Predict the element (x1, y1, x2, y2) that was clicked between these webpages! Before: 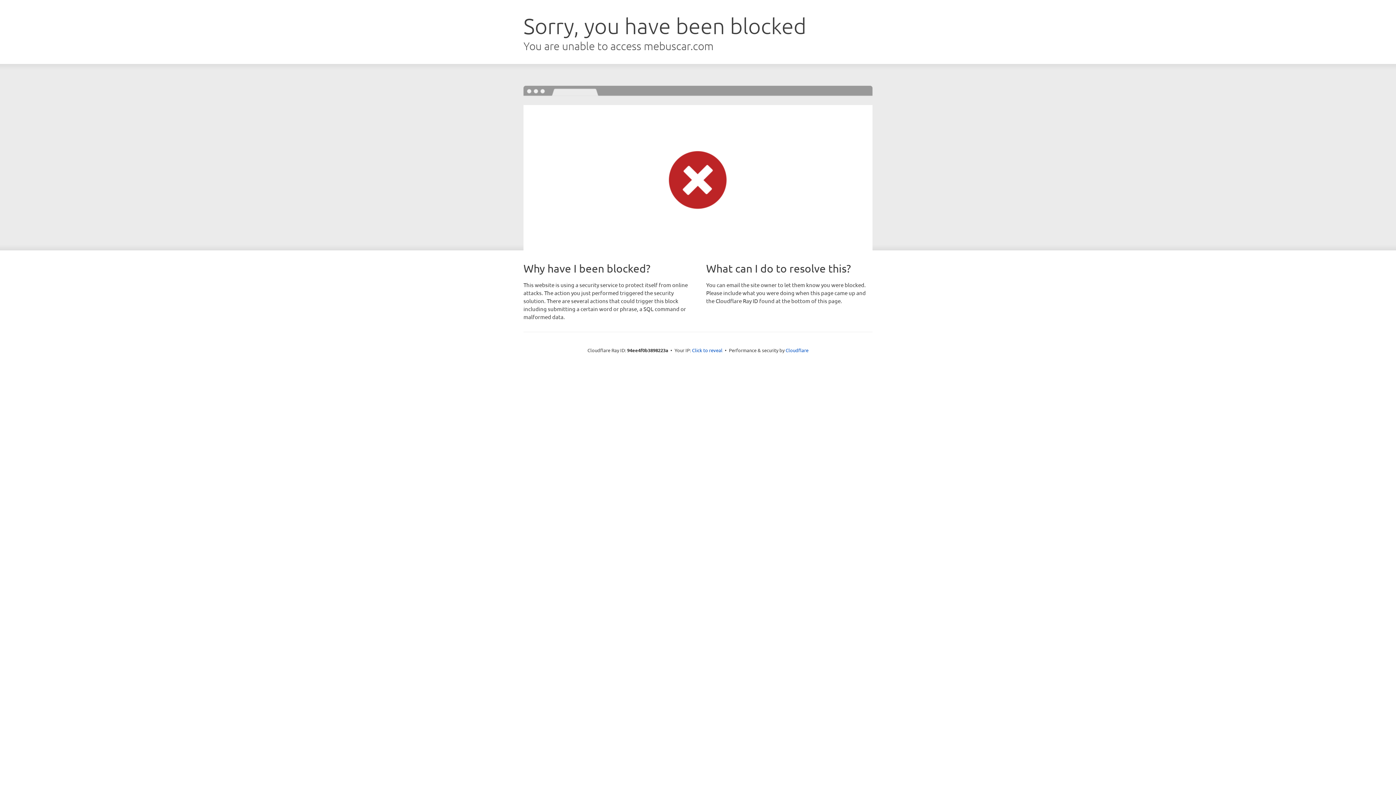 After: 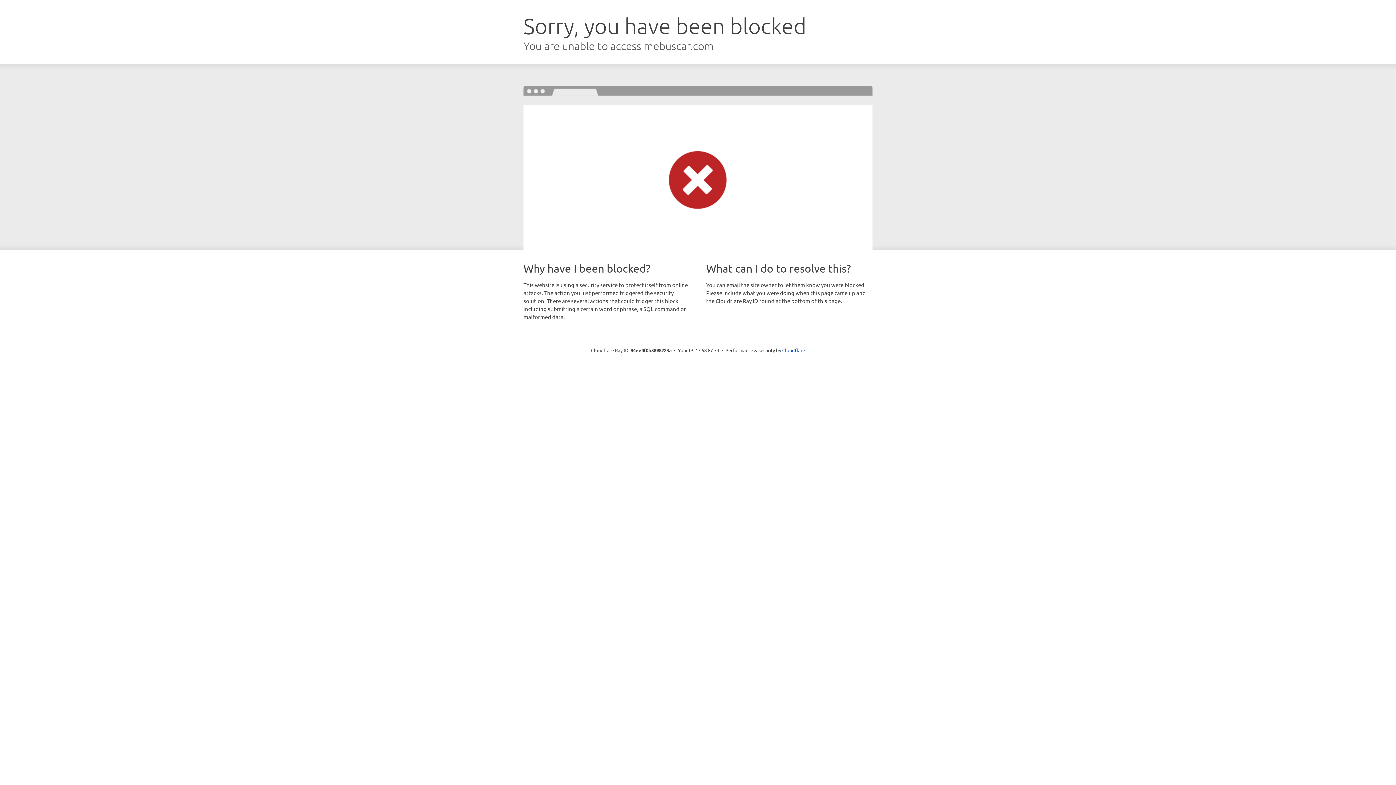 Action: label: Click to reveal bbox: (692, 346, 722, 353)